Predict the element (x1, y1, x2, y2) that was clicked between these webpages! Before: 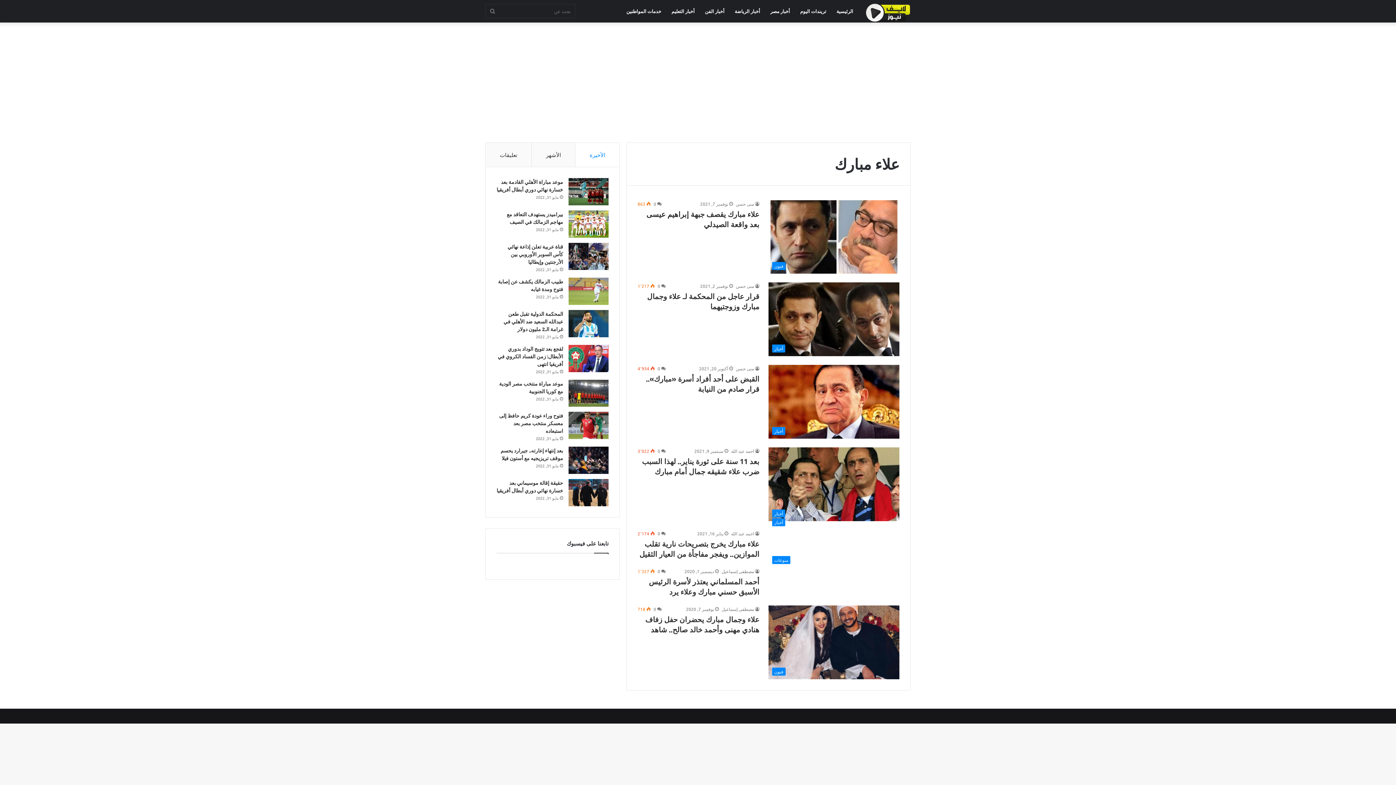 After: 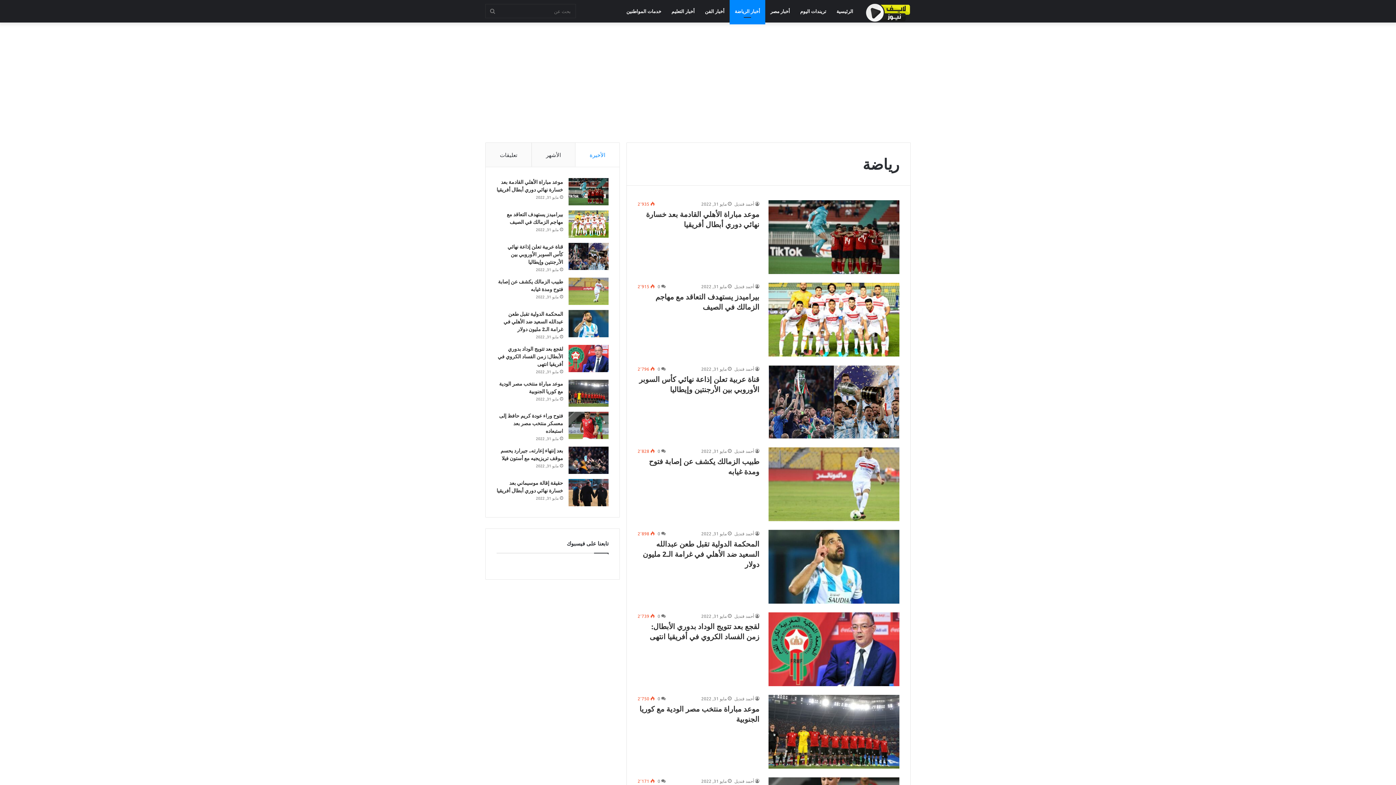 Action: label: أخبار الرياضة bbox: (729, 0, 765, 22)